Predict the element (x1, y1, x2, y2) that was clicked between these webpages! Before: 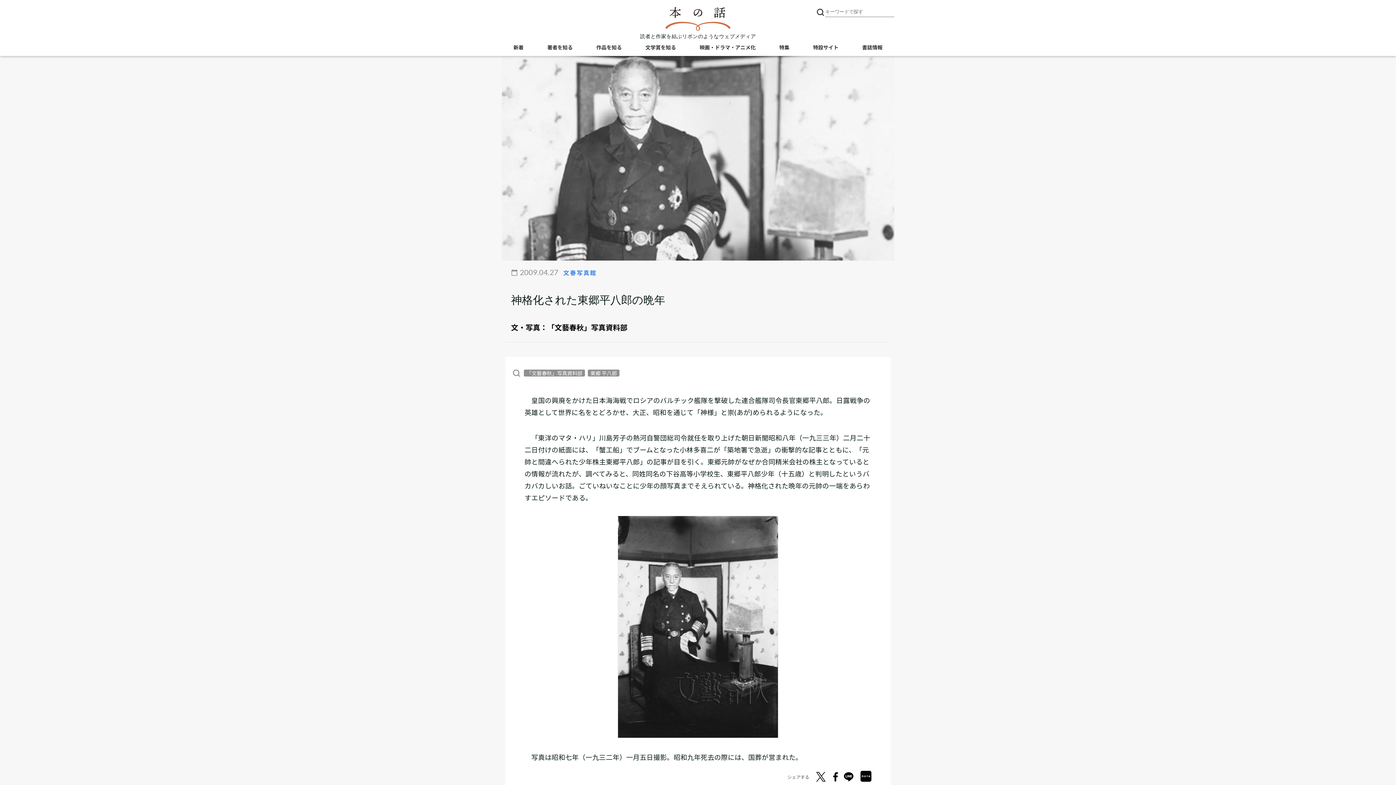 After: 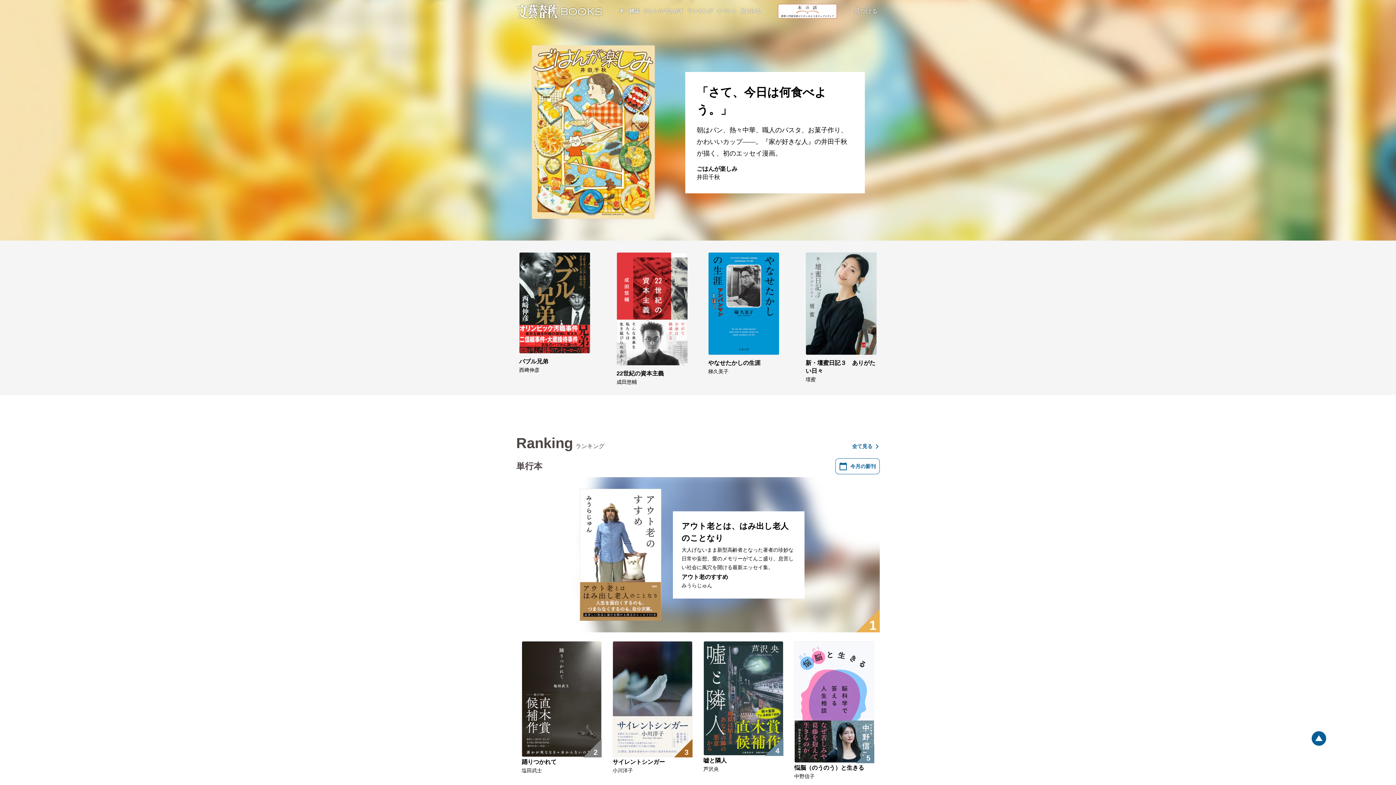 Action: bbox: (862, 44, 882, 56) label: 書誌情報